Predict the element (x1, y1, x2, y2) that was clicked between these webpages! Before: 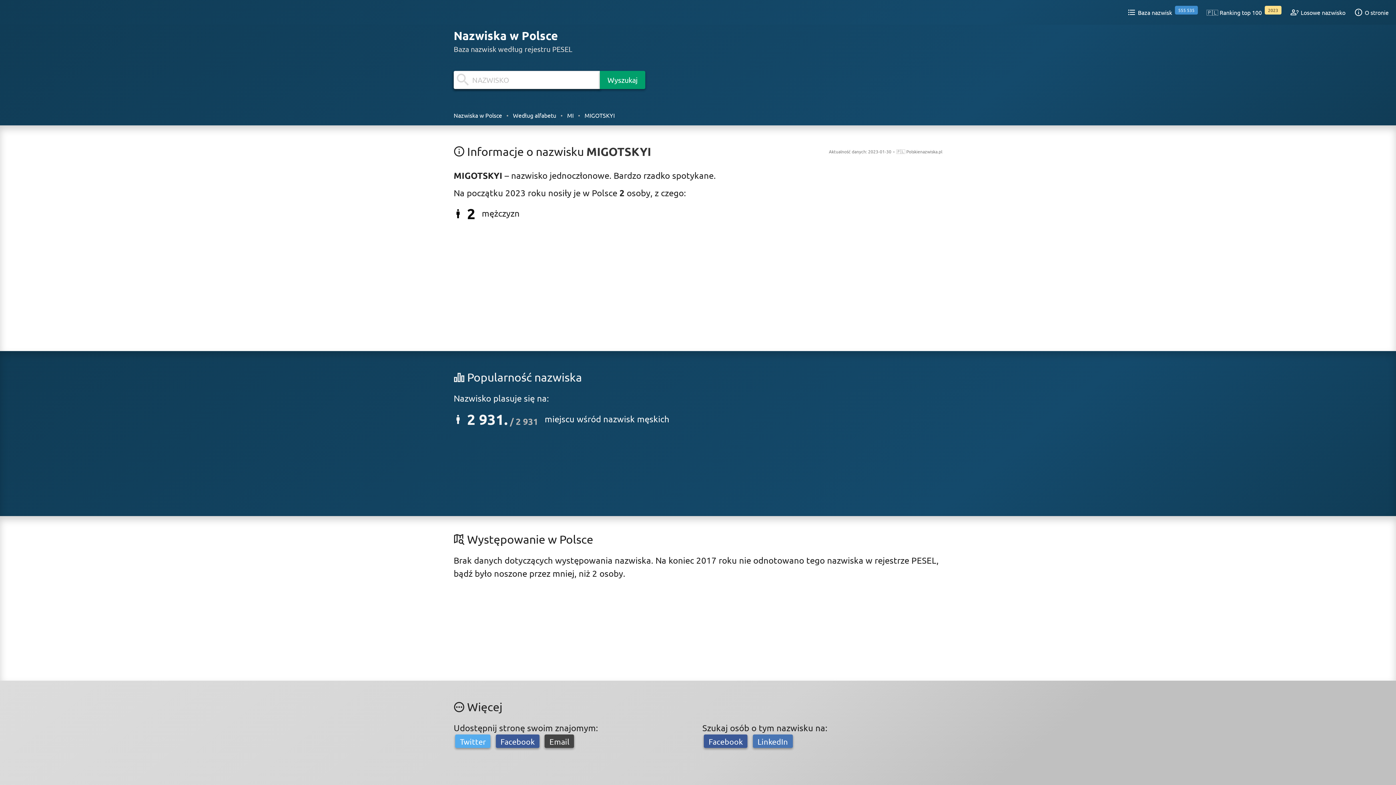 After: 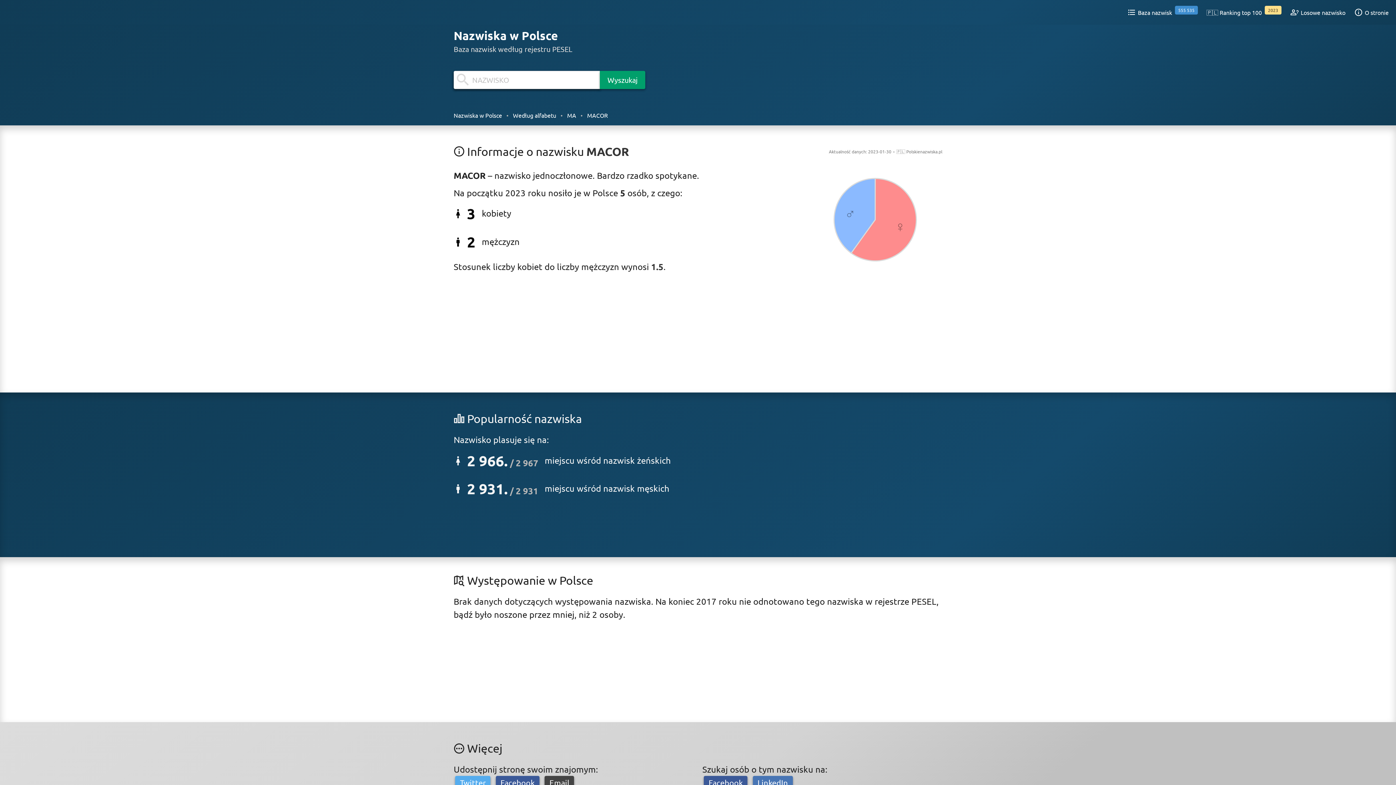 Action: label: Losowe nazwisko bbox: (1286, 2, 1350, 21)